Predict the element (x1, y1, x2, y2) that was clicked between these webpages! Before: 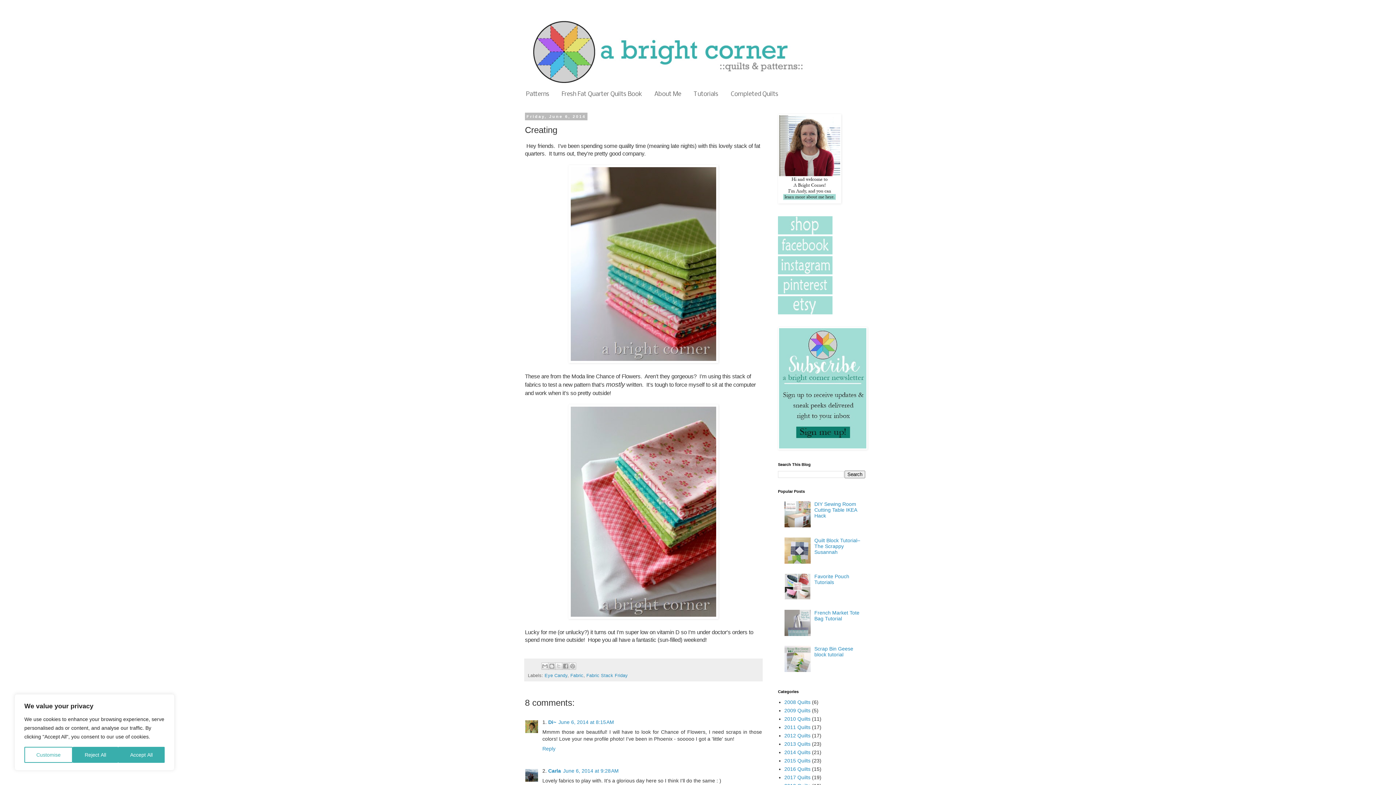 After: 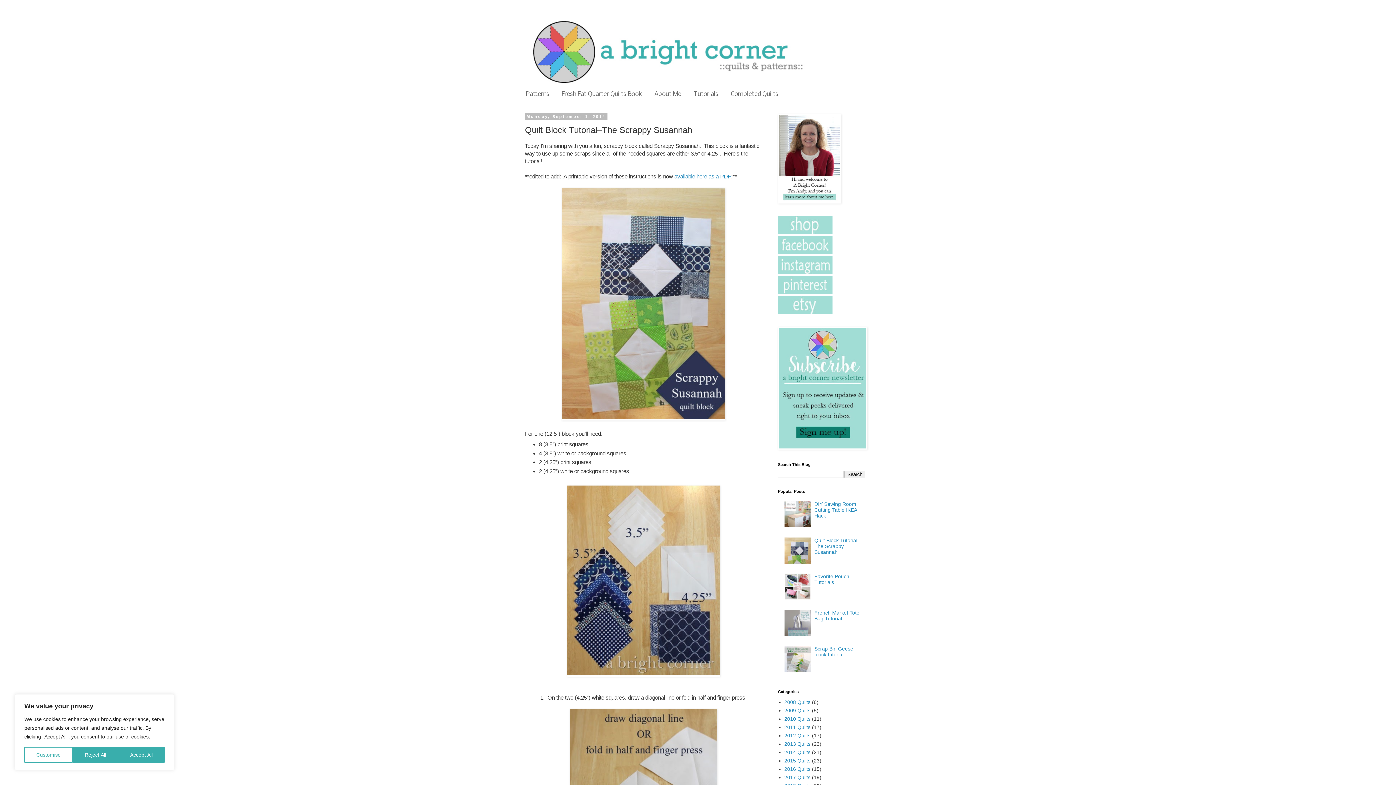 Action: bbox: (814, 537, 860, 555) label: Quilt Block Tutorial–The Scrappy Susannah